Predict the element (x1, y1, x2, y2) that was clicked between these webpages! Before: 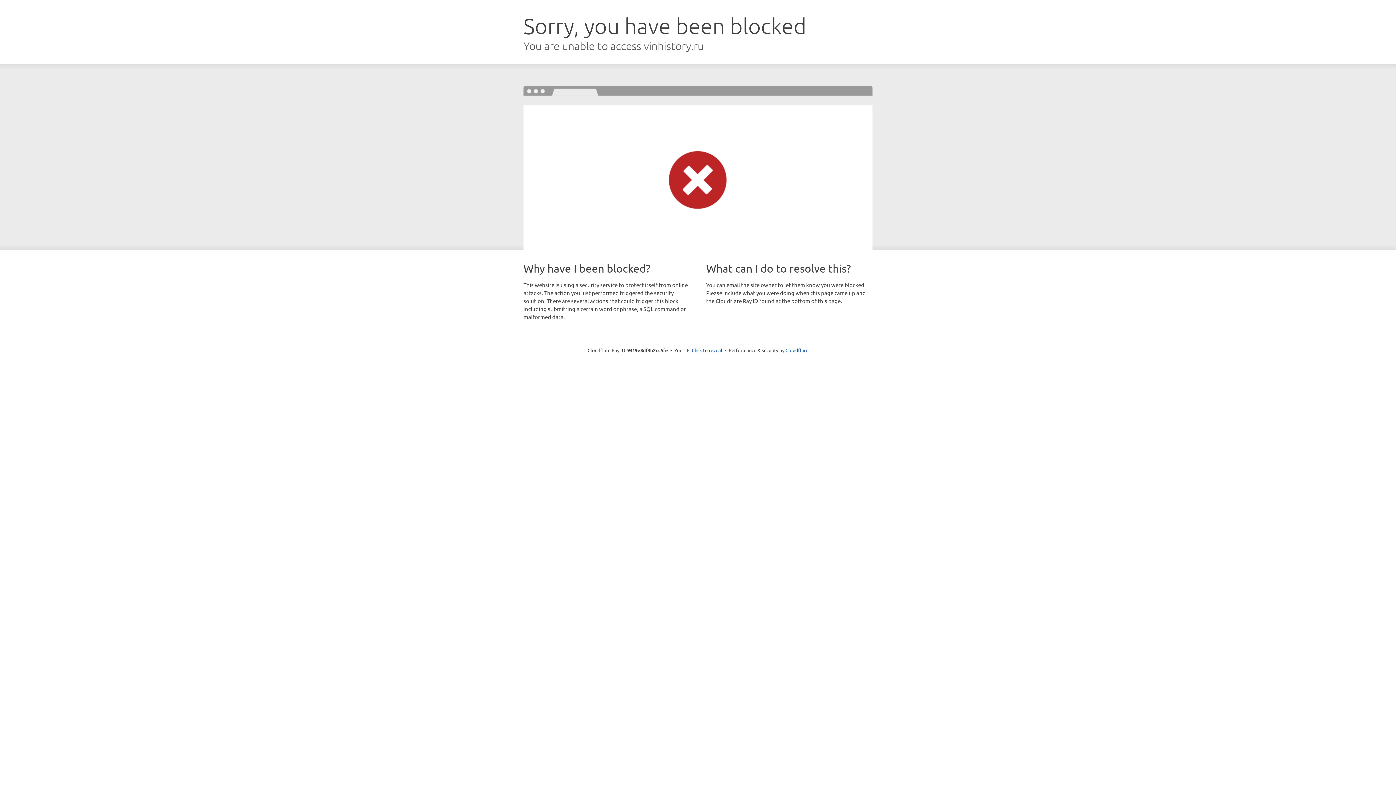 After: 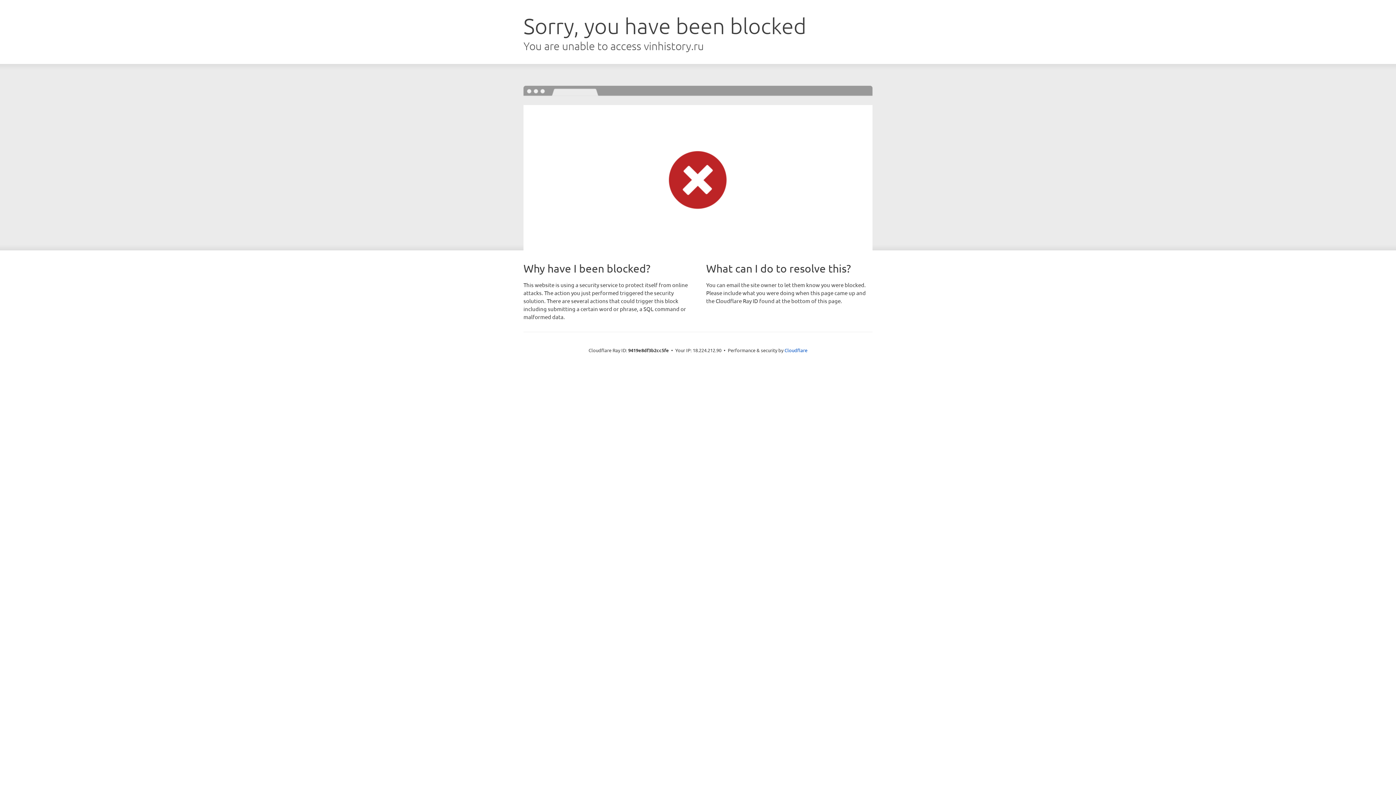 Action: bbox: (692, 346, 722, 353) label: Click to reveal